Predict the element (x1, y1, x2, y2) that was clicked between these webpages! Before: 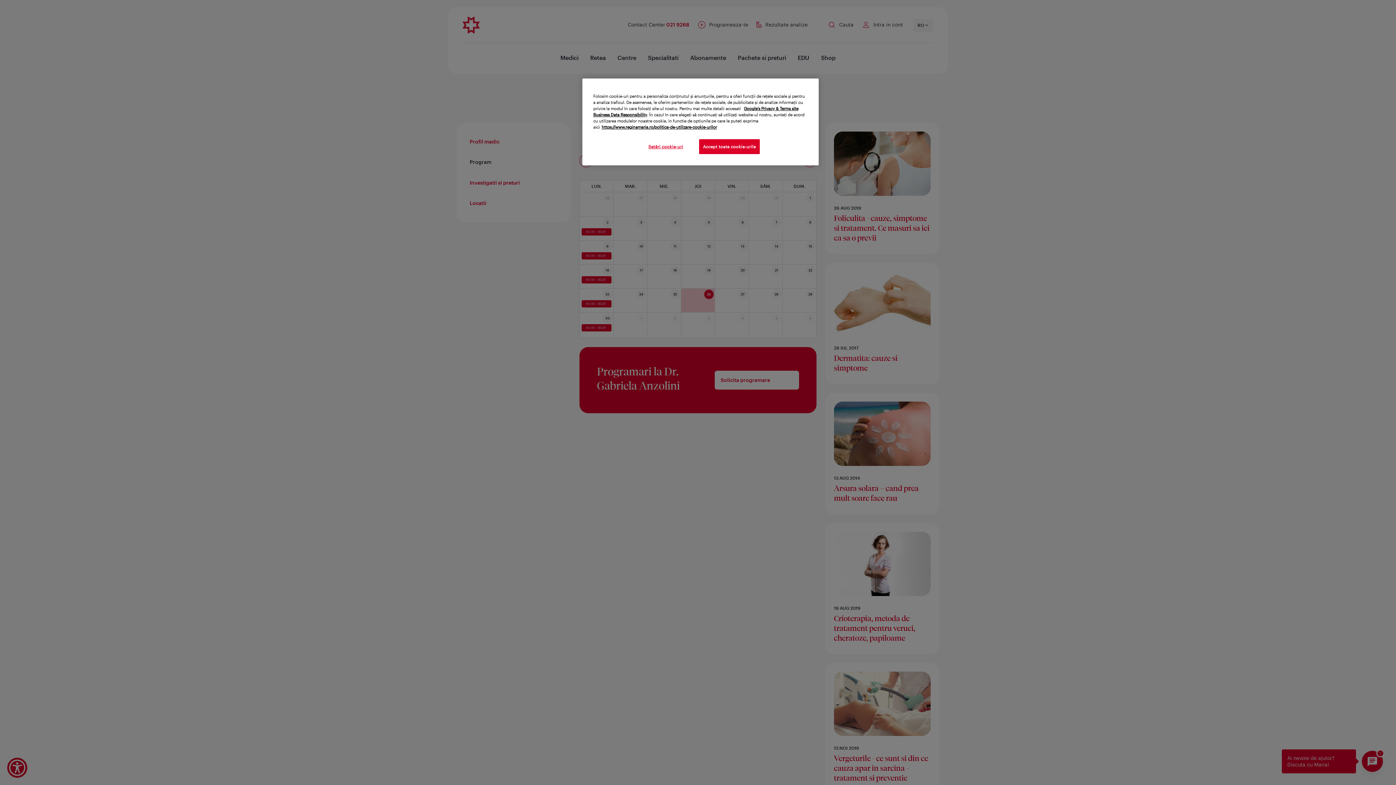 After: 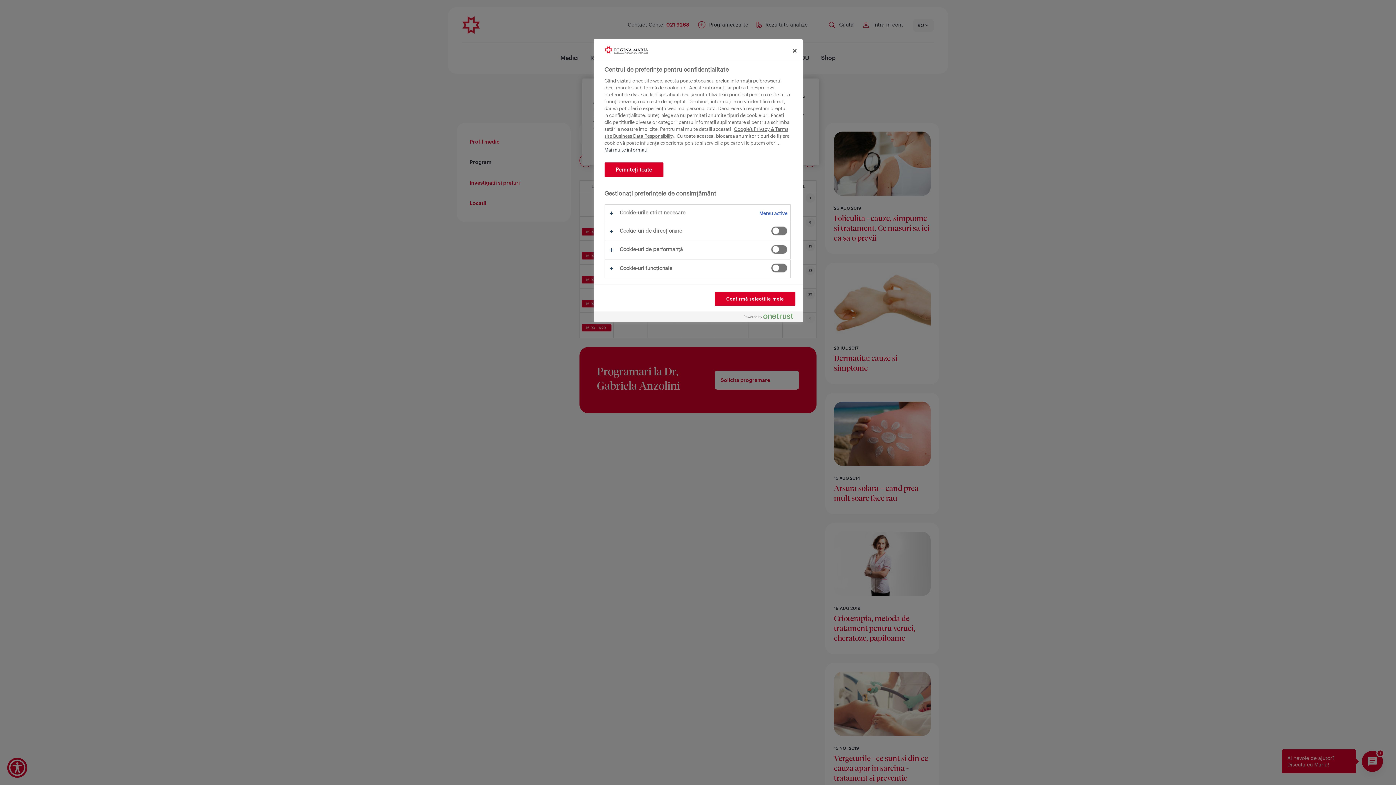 Action: bbox: (641, 139, 690, 154) label: Setări cookie-uri